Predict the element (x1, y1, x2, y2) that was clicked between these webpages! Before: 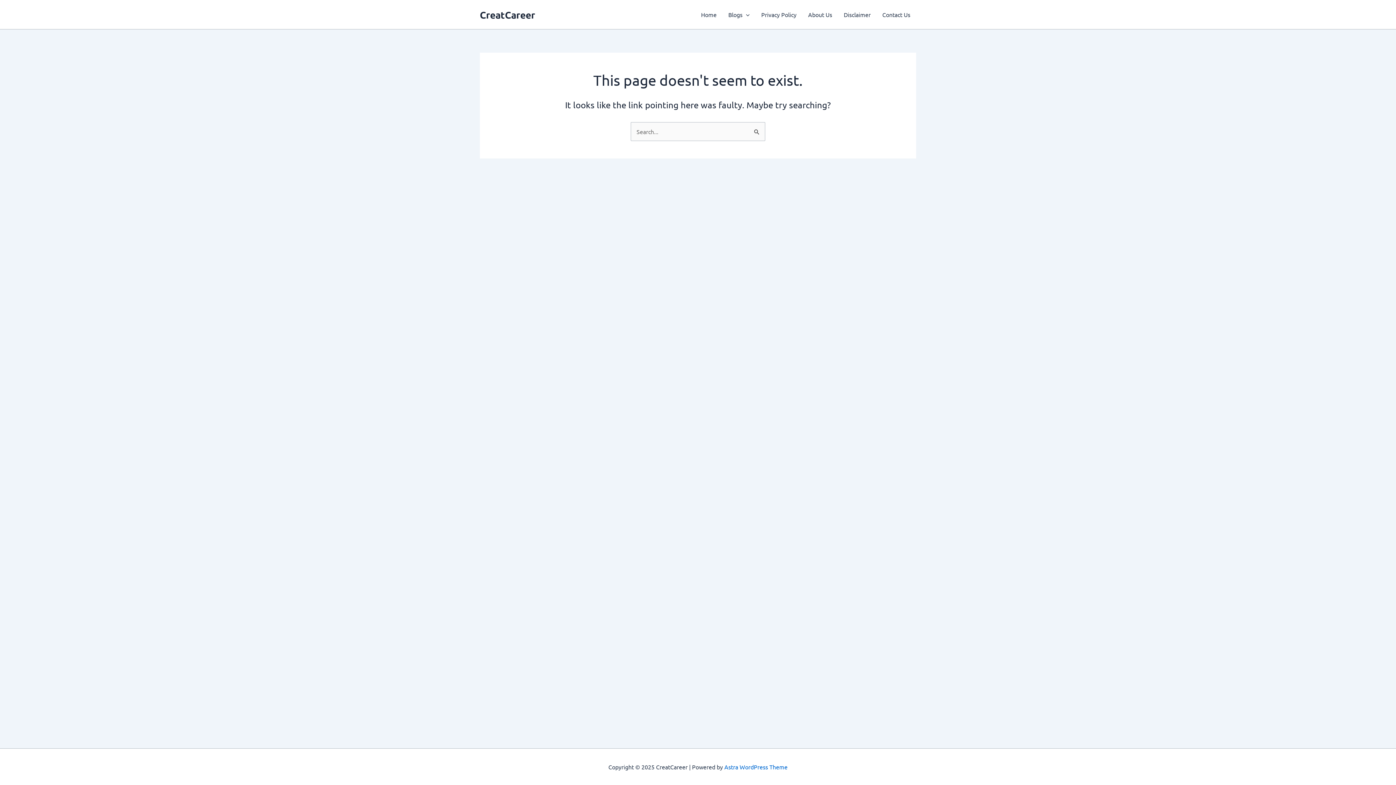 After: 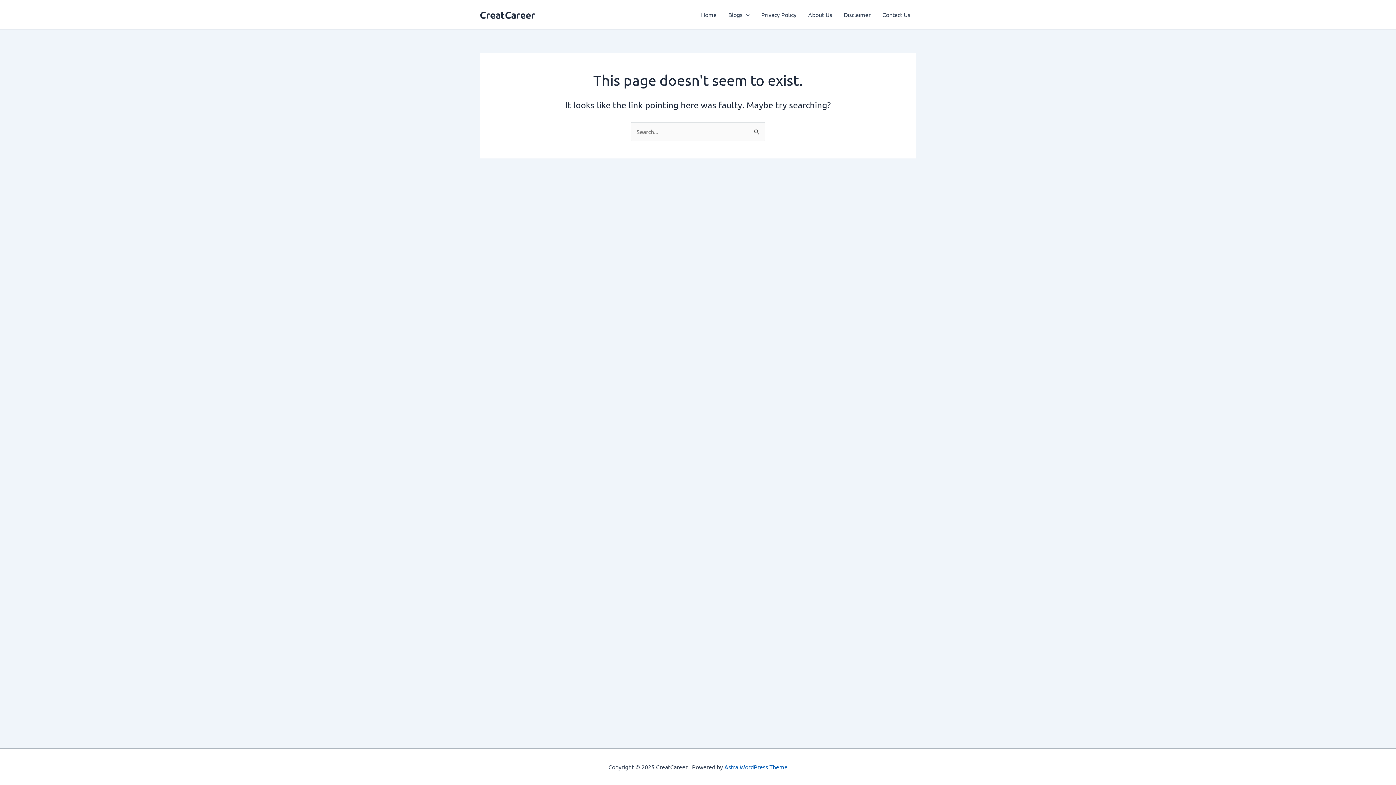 Action: bbox: (724, 763, 787, 770) label: Astra WordPress Theme